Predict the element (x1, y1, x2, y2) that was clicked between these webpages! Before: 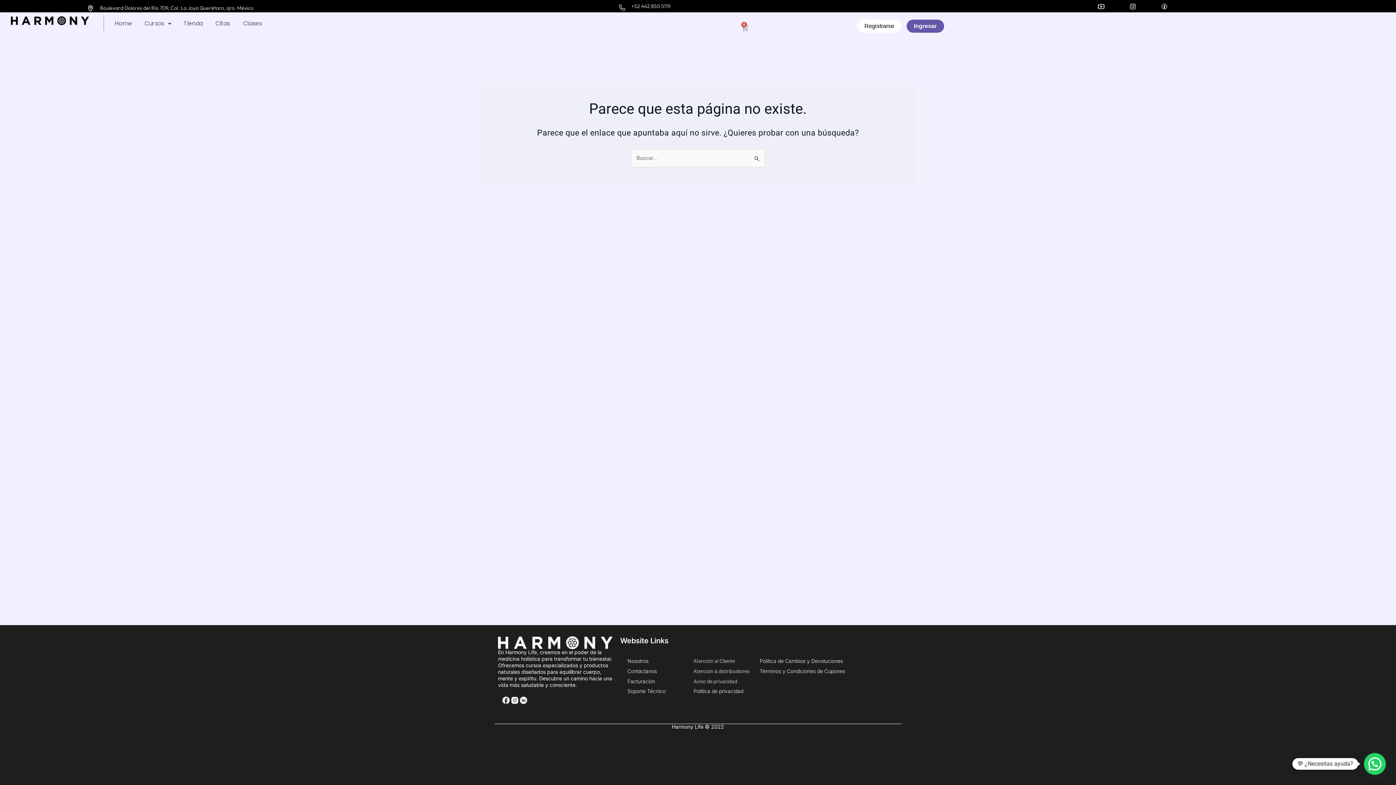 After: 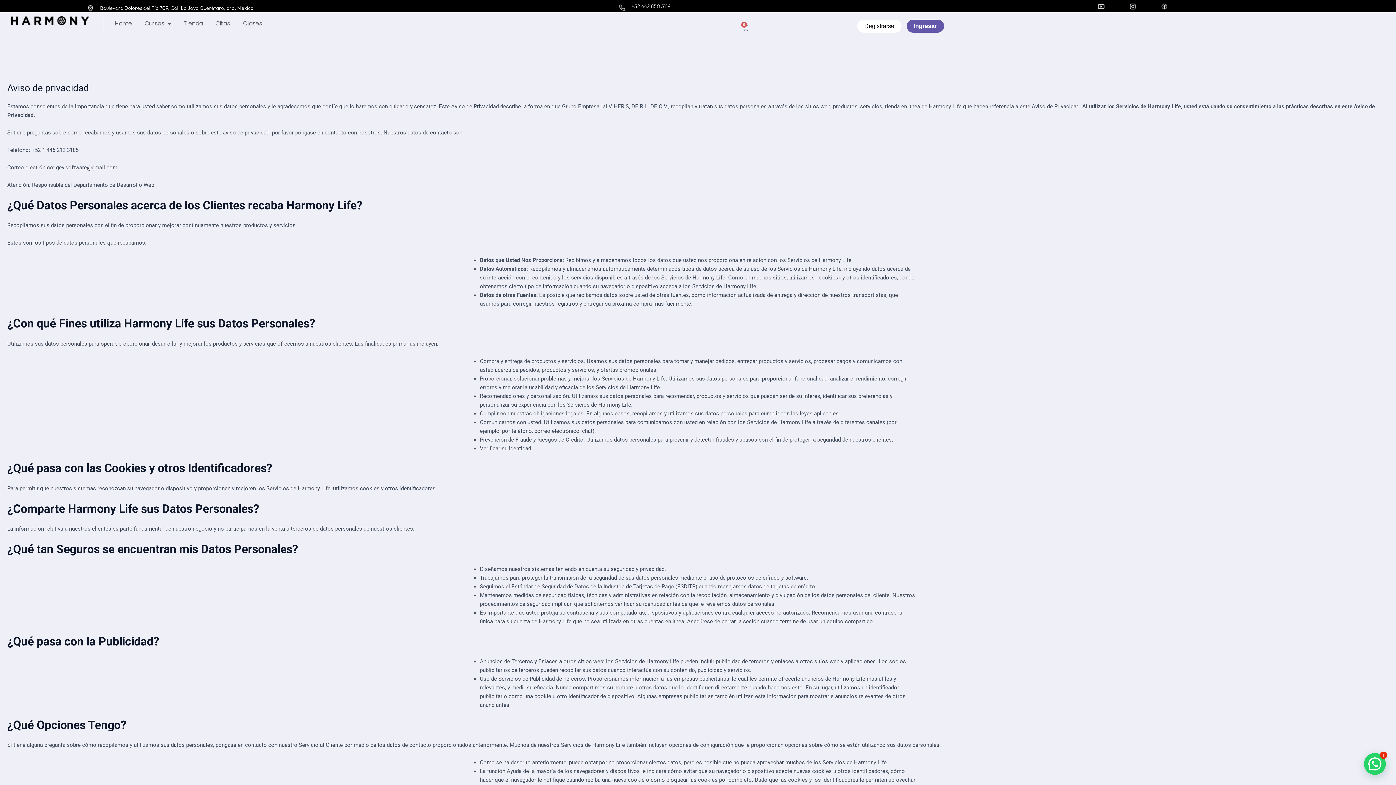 Action: bbox: (693, 678, 737, 684) label: Aviso de privacidad